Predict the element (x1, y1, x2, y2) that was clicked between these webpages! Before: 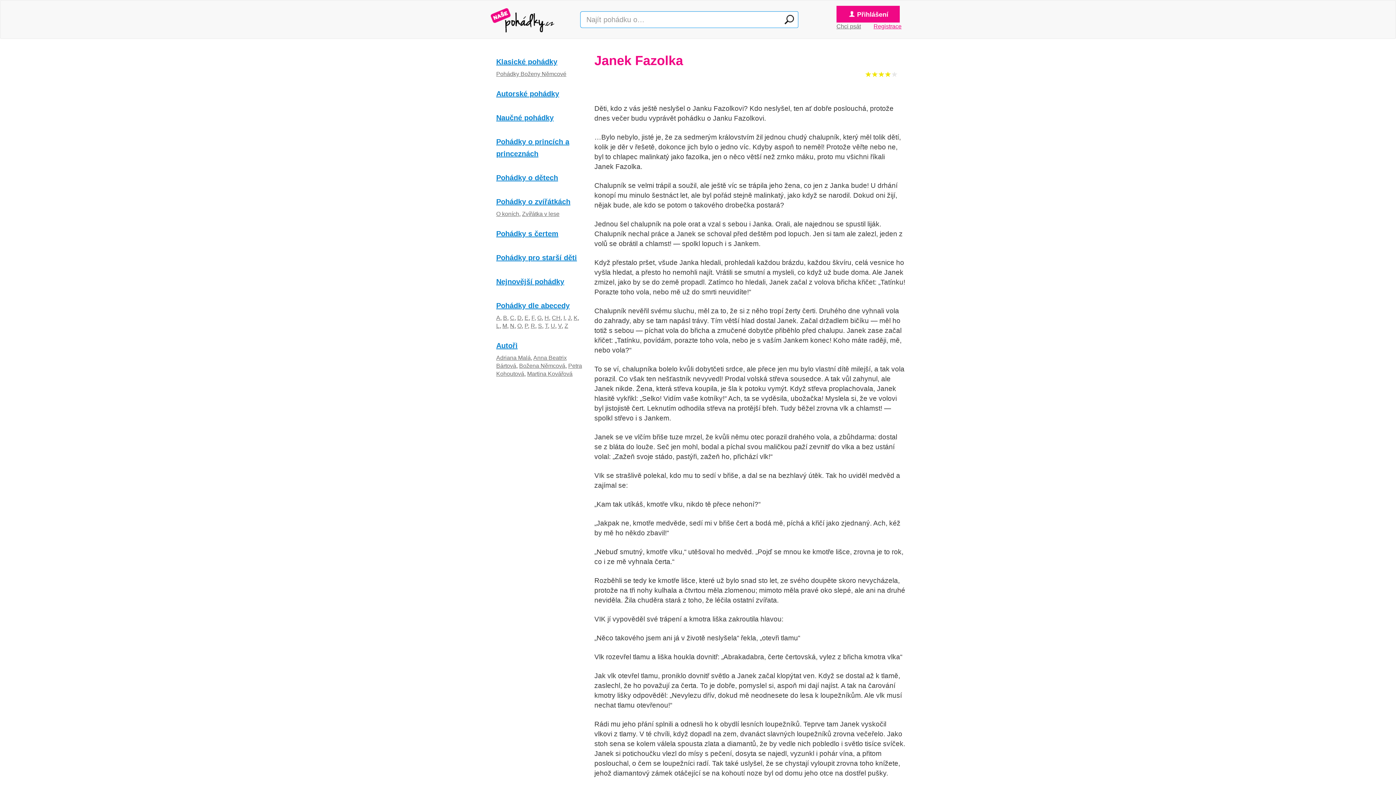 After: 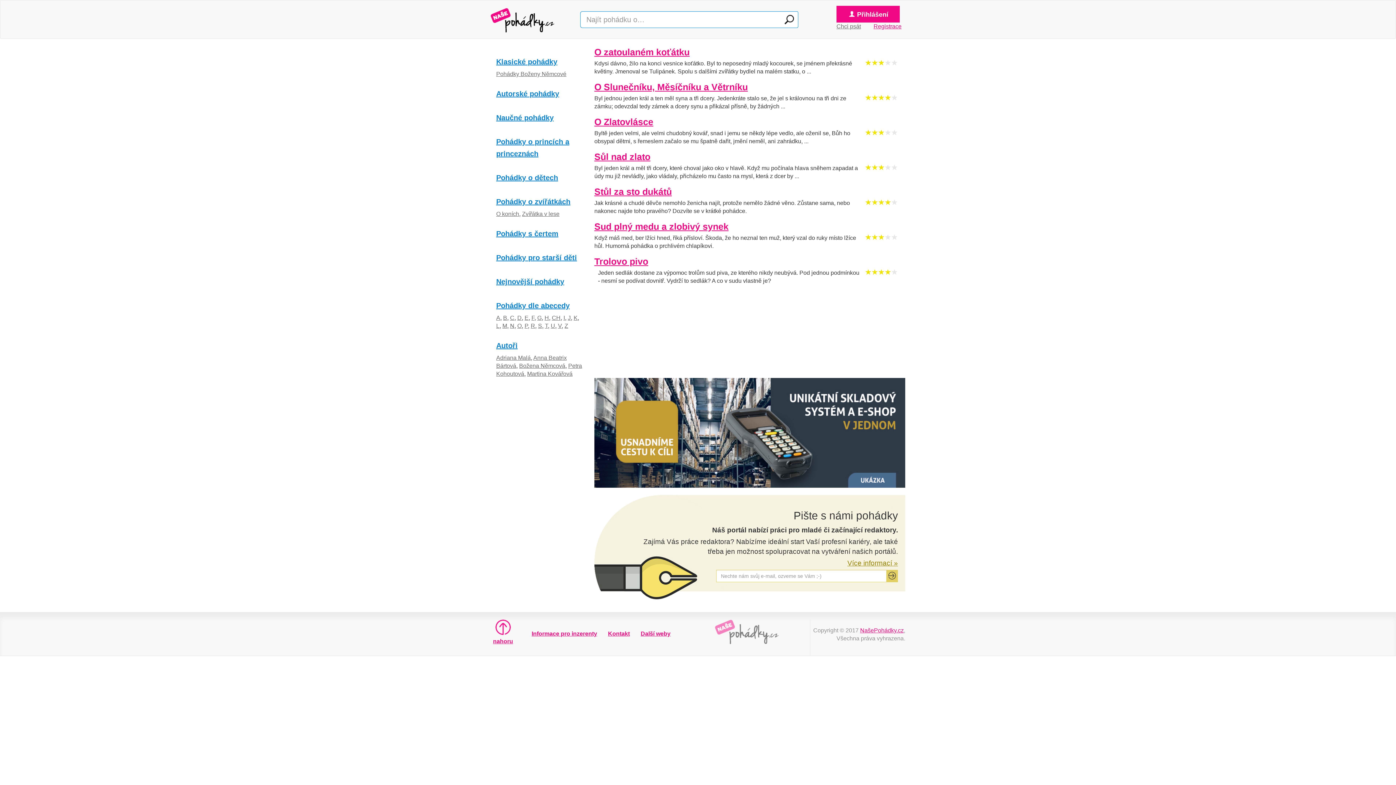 Action: bbox: (485, 0, 574, 38)